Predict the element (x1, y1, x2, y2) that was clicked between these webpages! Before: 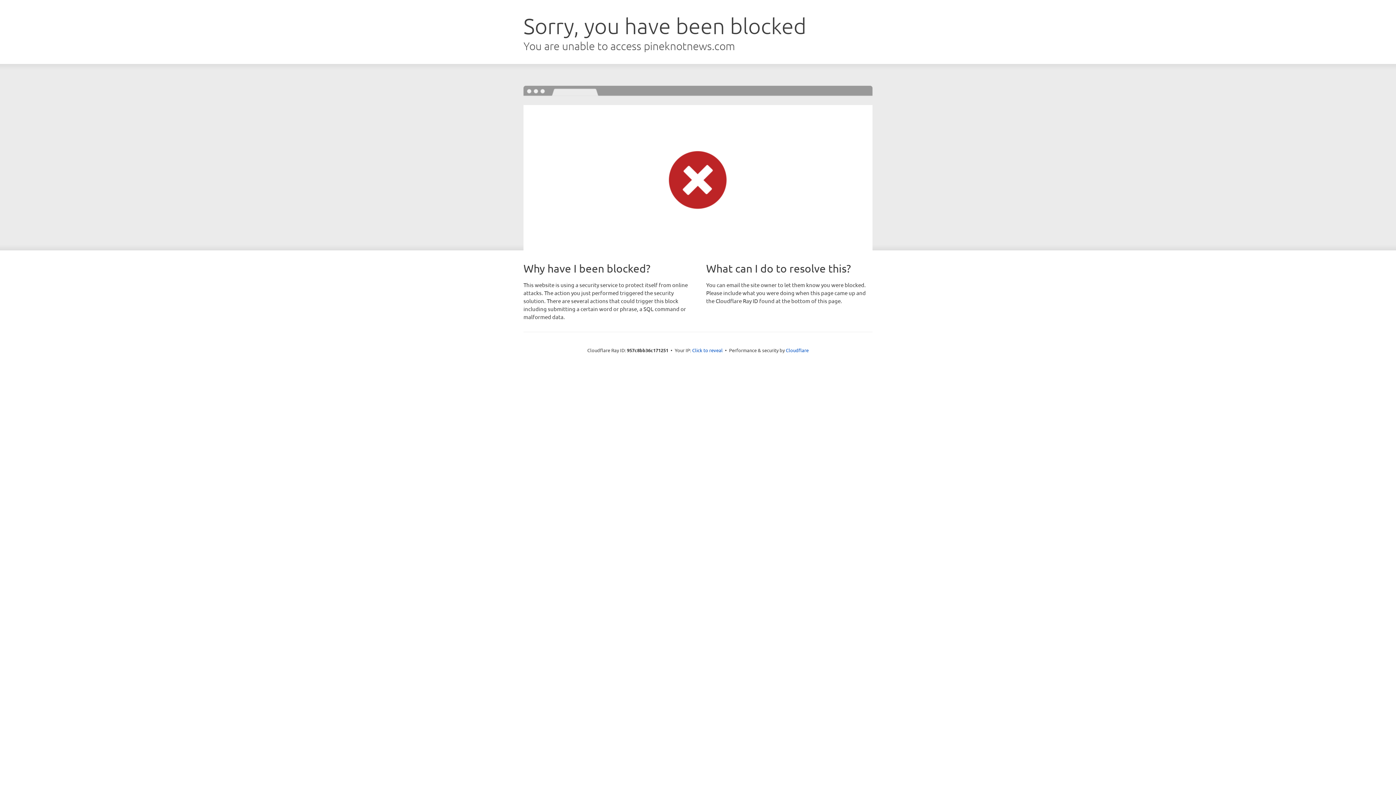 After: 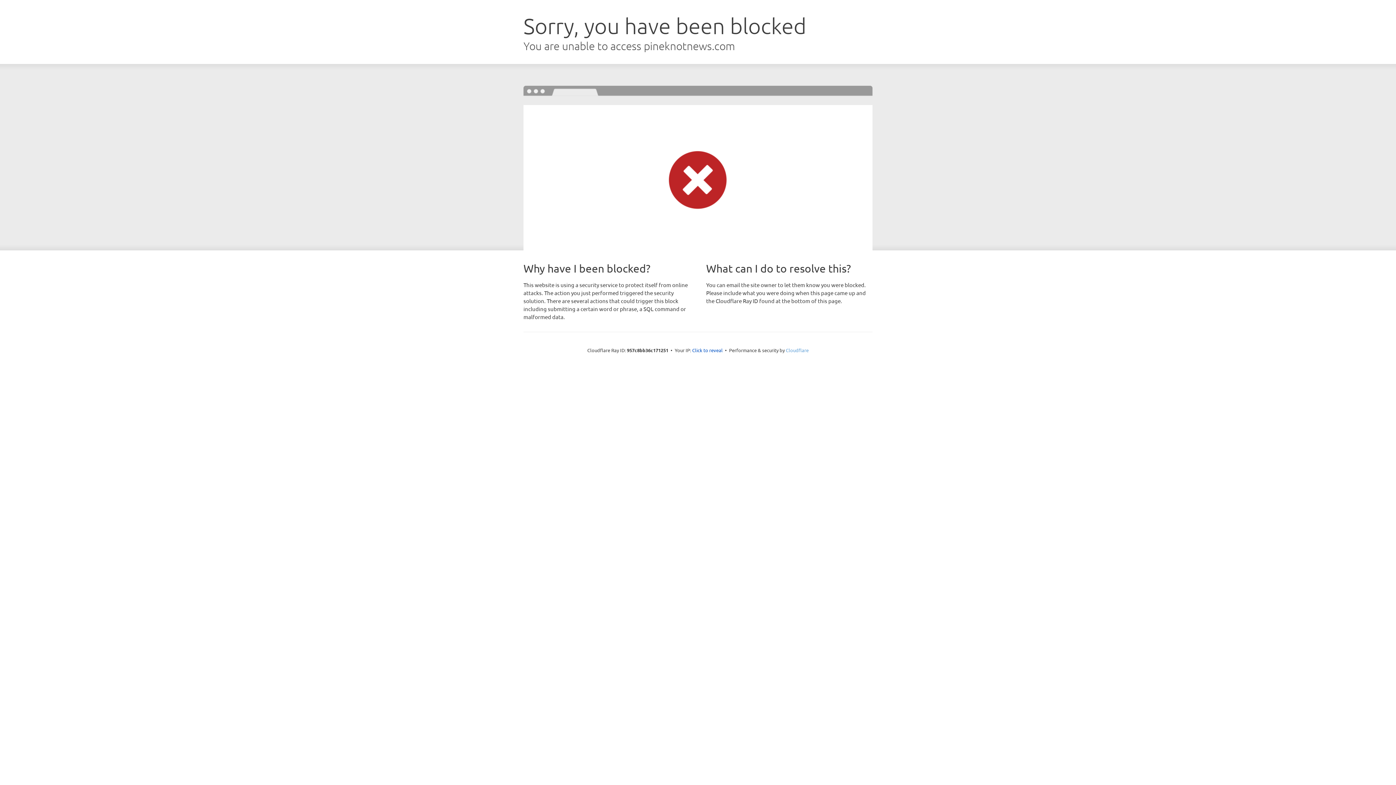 Action: label: Cloudflare bbox: (786, 347, 808, 353)